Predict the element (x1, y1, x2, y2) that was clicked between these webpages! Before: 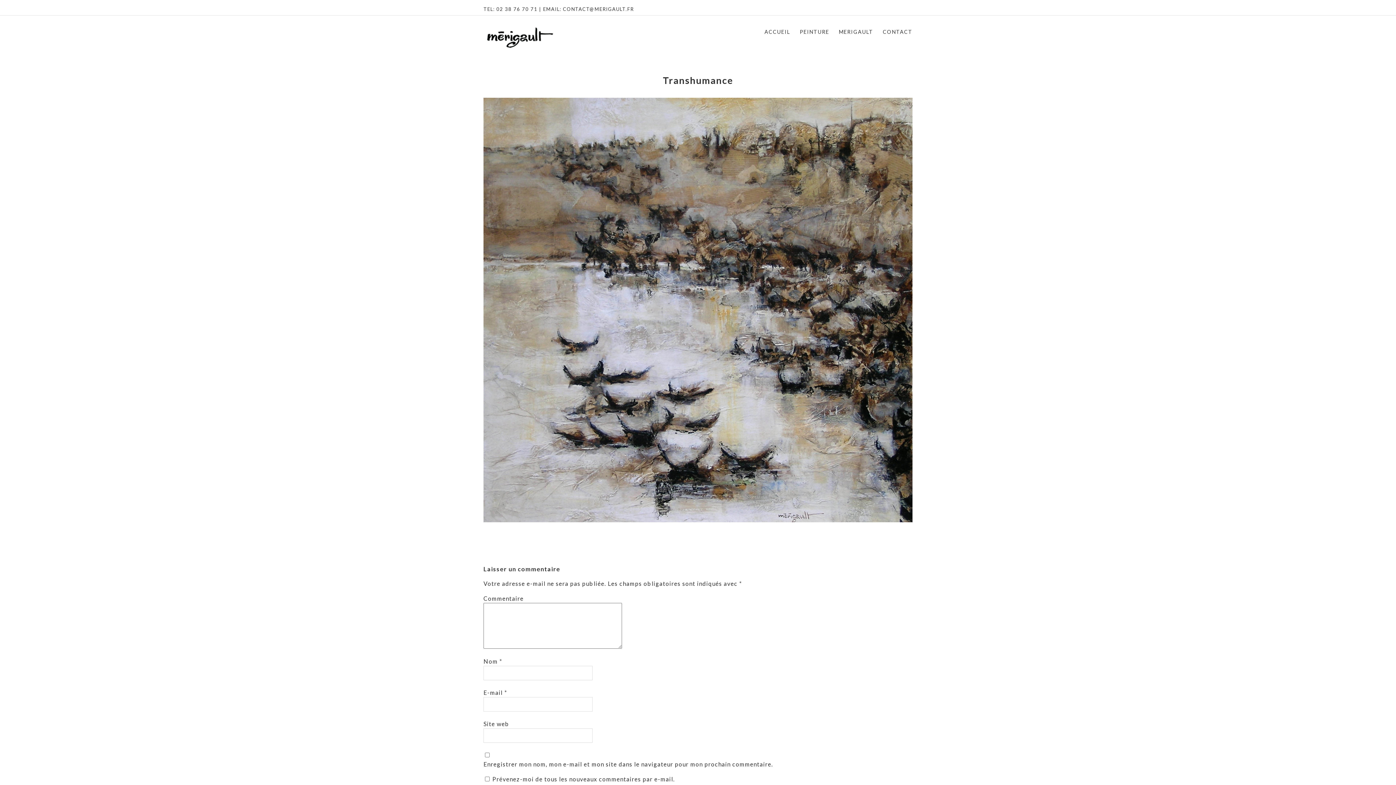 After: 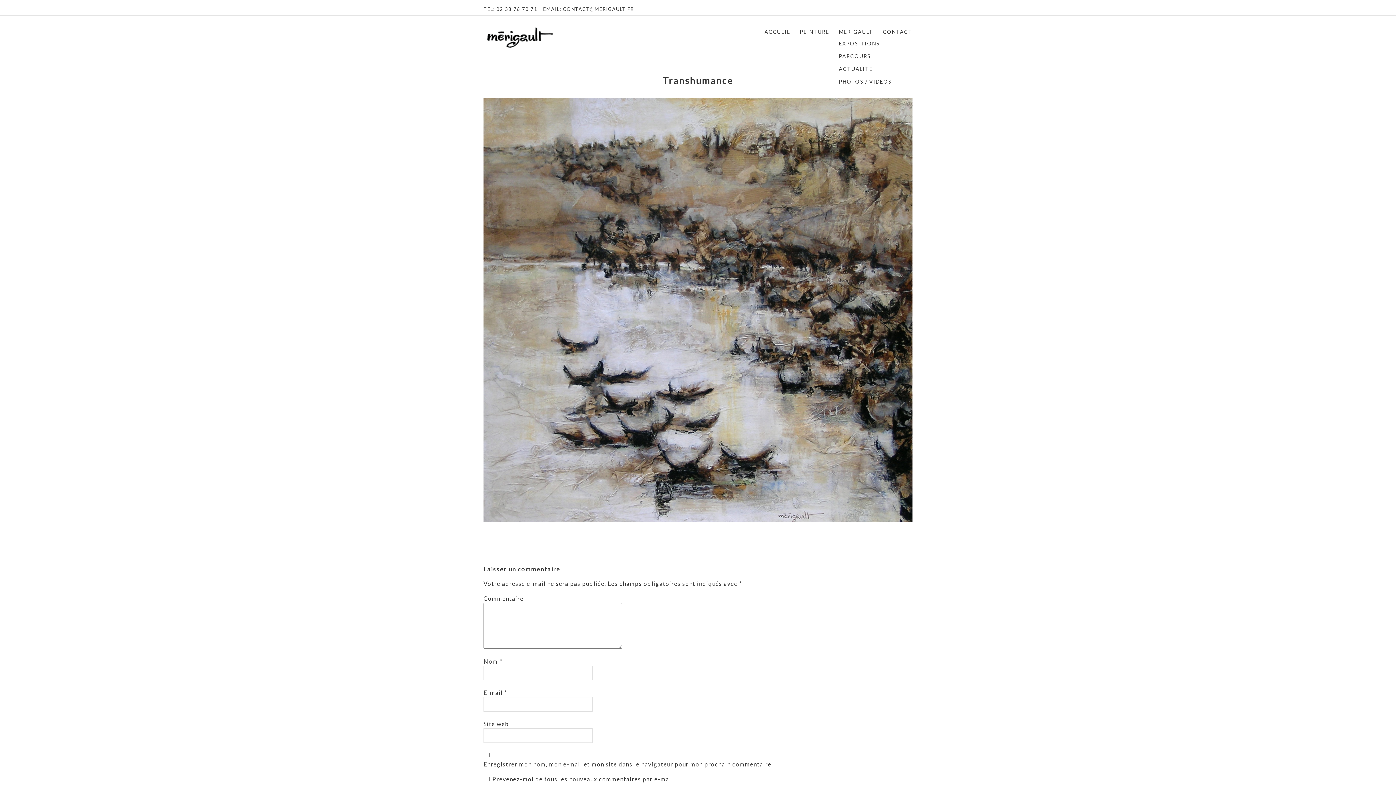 Action: bbox: (839, 26, 873, 37) label: MERIGAULT